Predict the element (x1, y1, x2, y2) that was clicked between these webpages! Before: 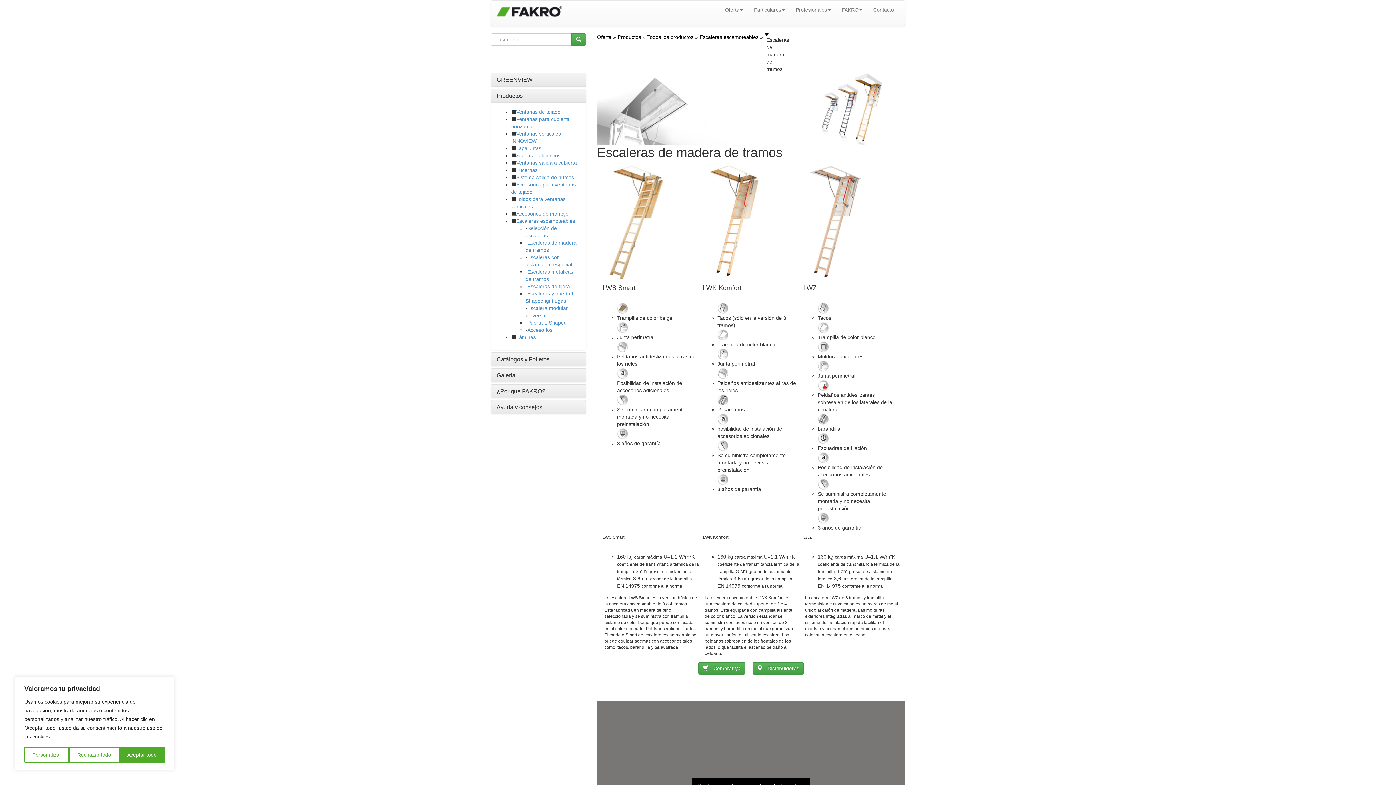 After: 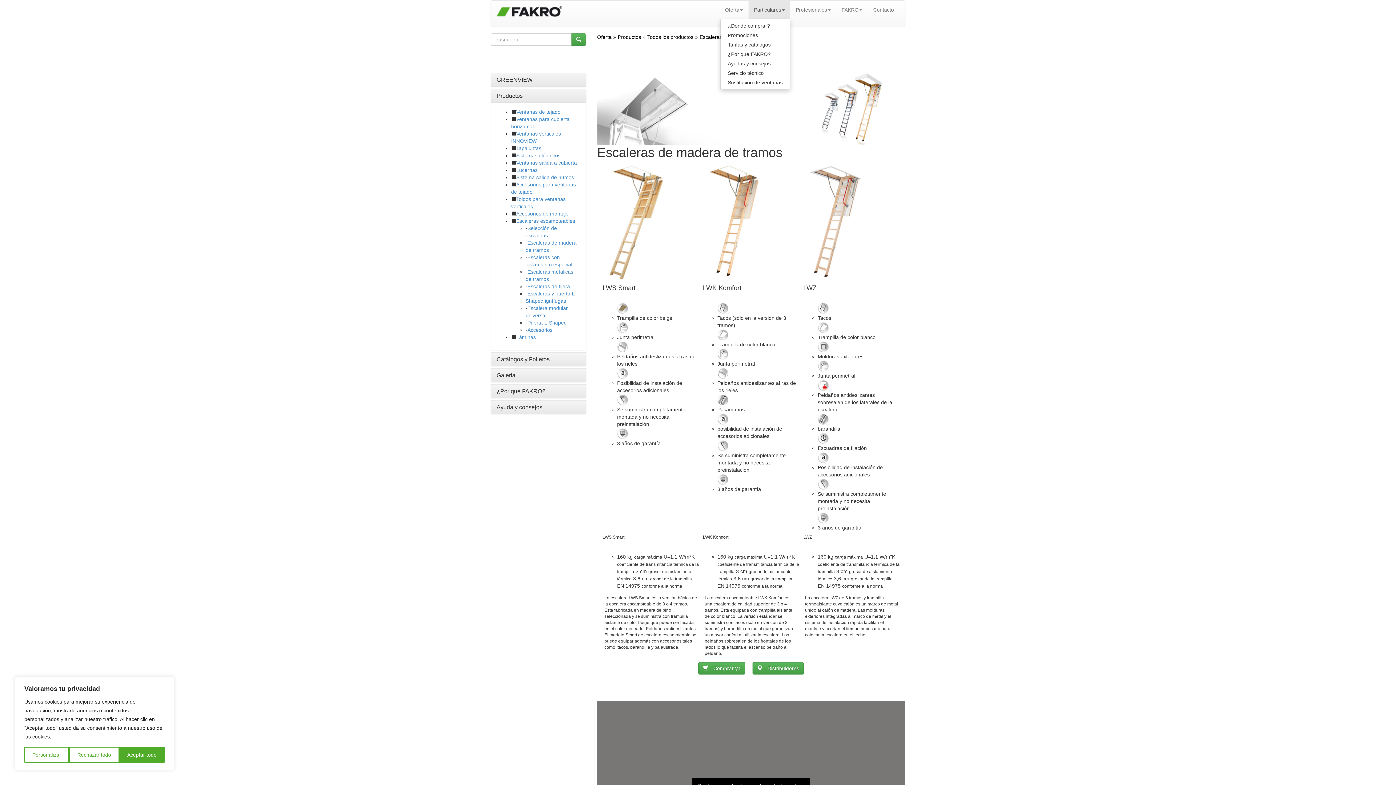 Action: bbox: (748, 0, 790, 18) label: Particulares